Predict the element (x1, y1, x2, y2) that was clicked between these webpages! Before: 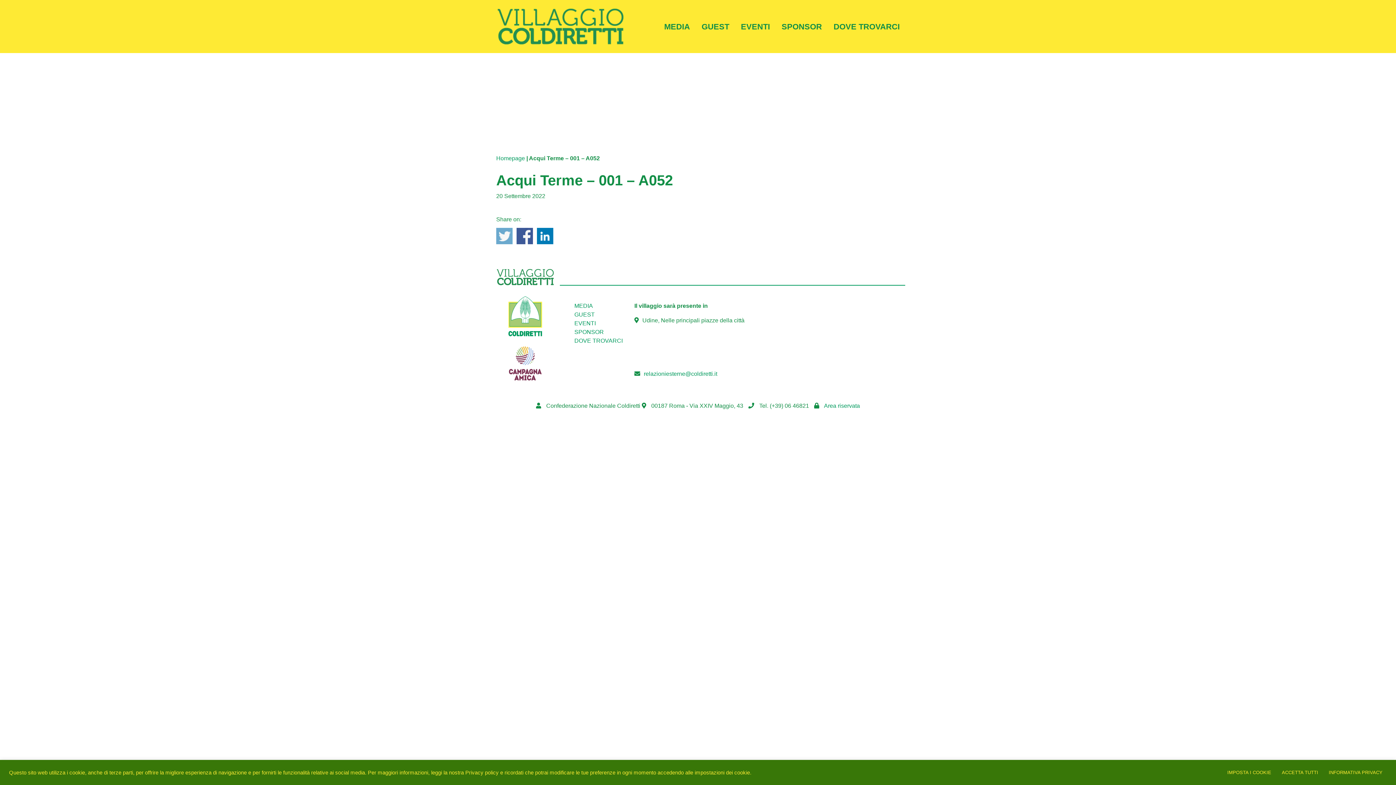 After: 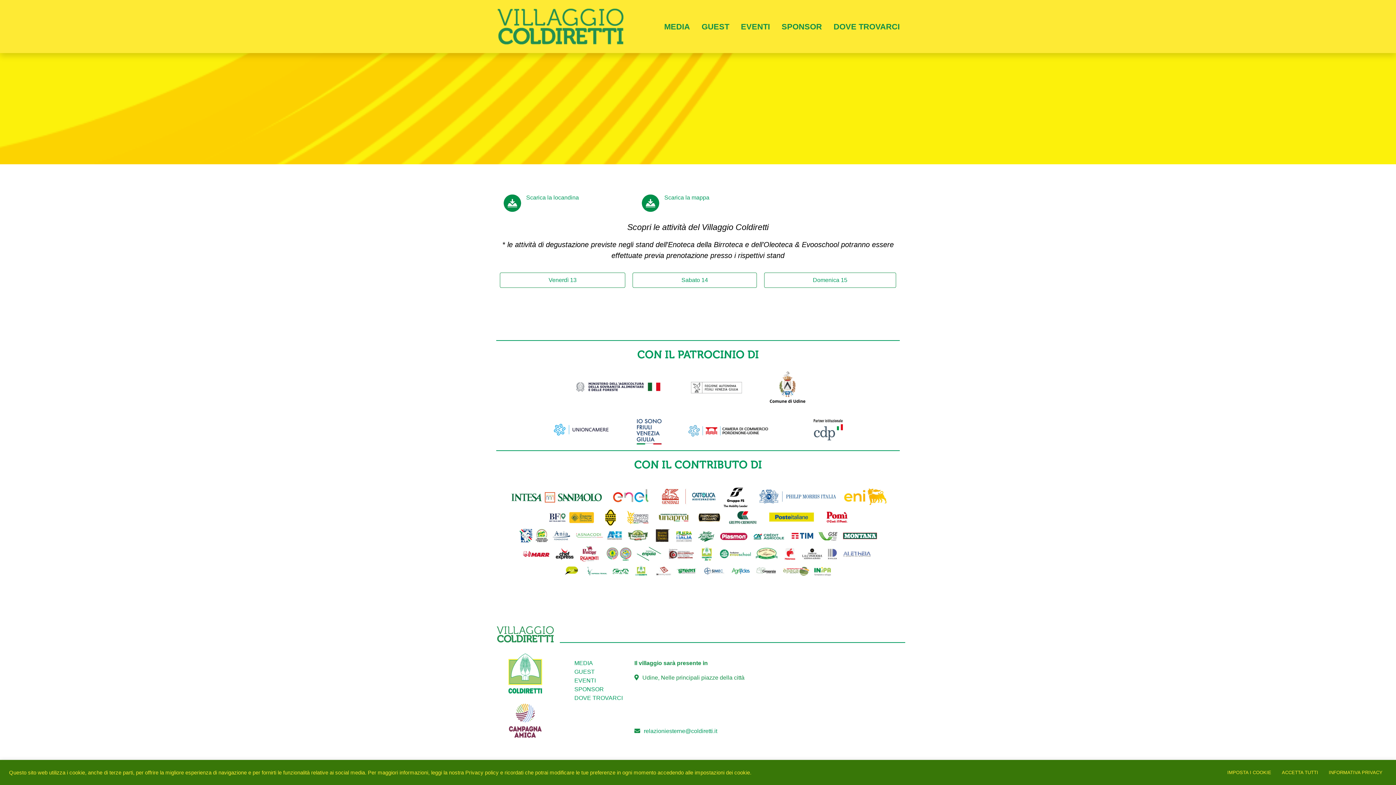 Action: bbox: (828, 20, 900, 32) label: DOVE TROVARCI